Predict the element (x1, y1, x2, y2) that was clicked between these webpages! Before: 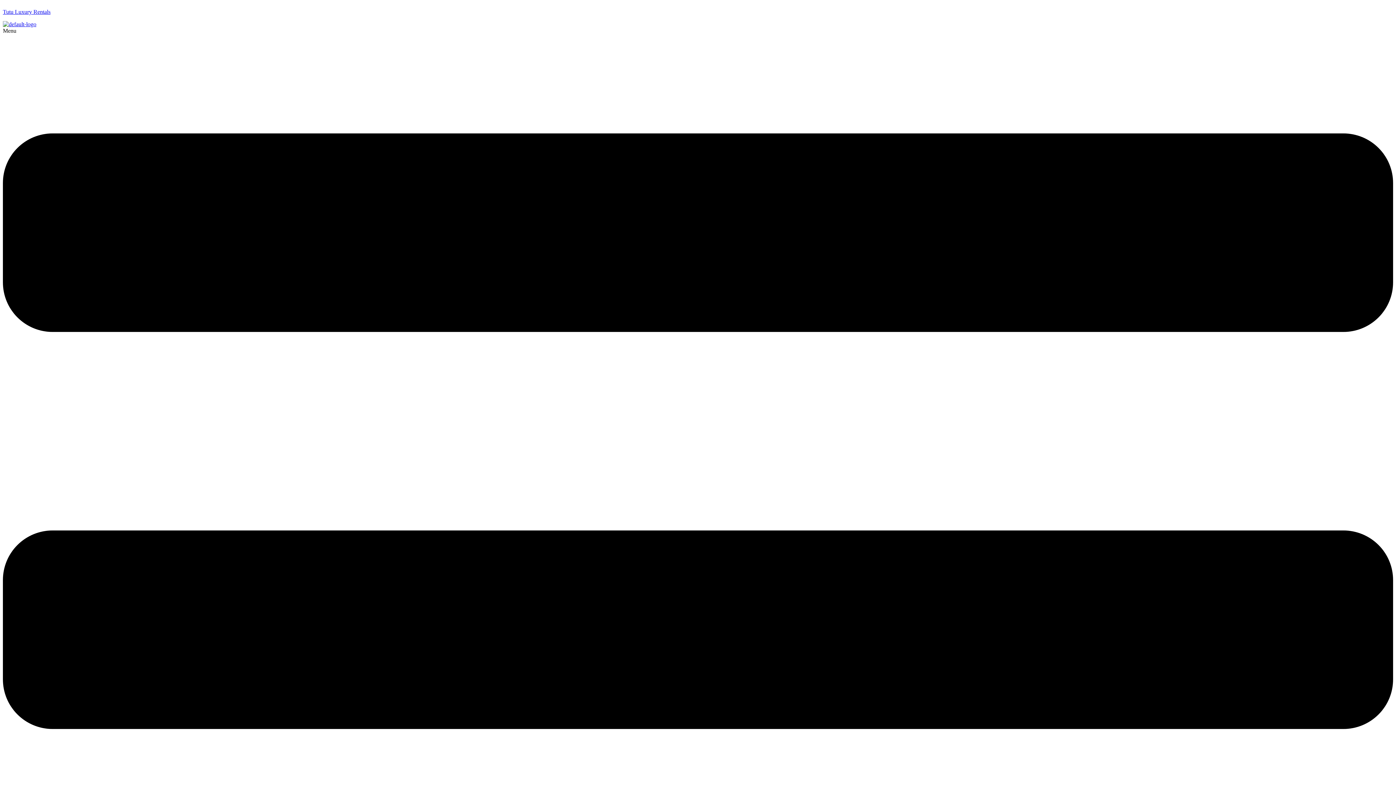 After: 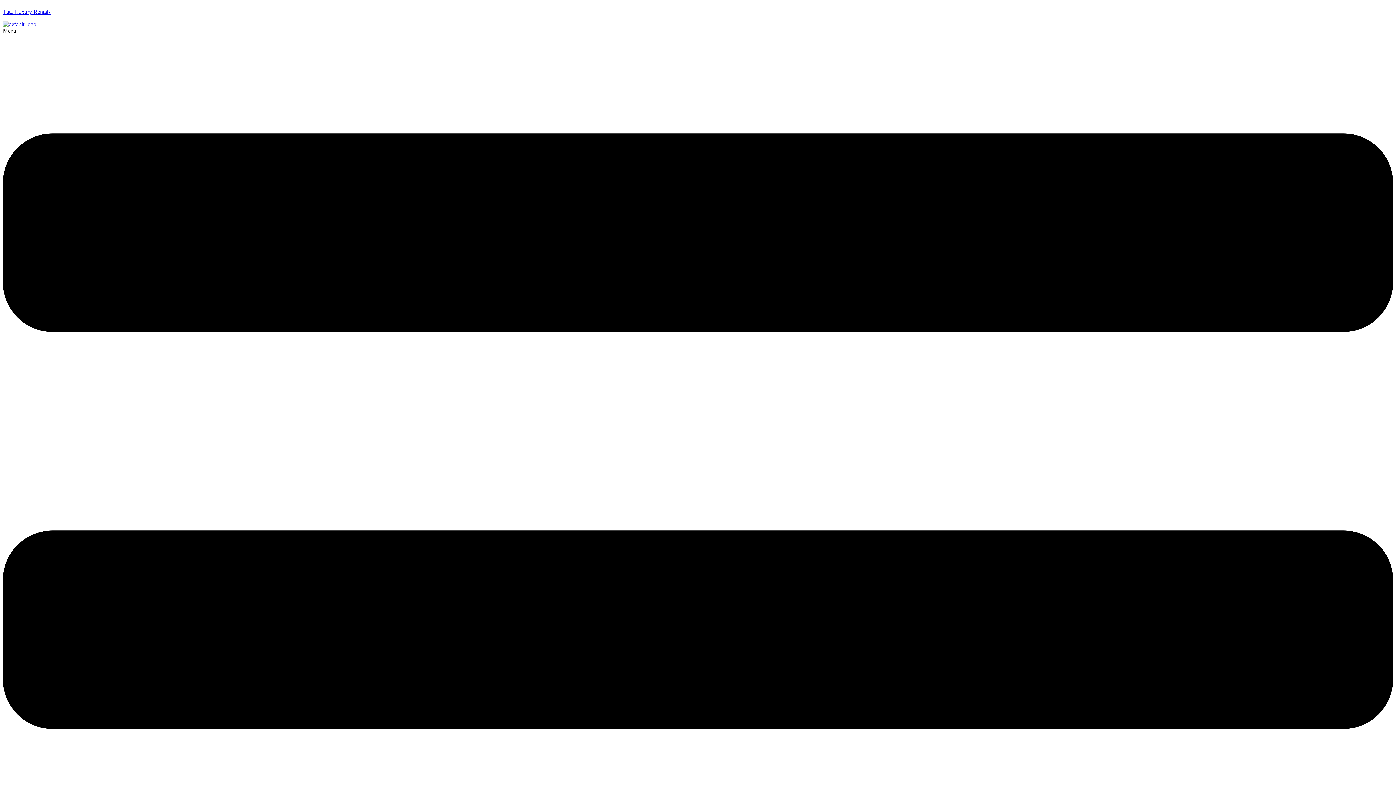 Action: label: Tutu Luxury Rentals bbox: (2, 8, 50, 14)